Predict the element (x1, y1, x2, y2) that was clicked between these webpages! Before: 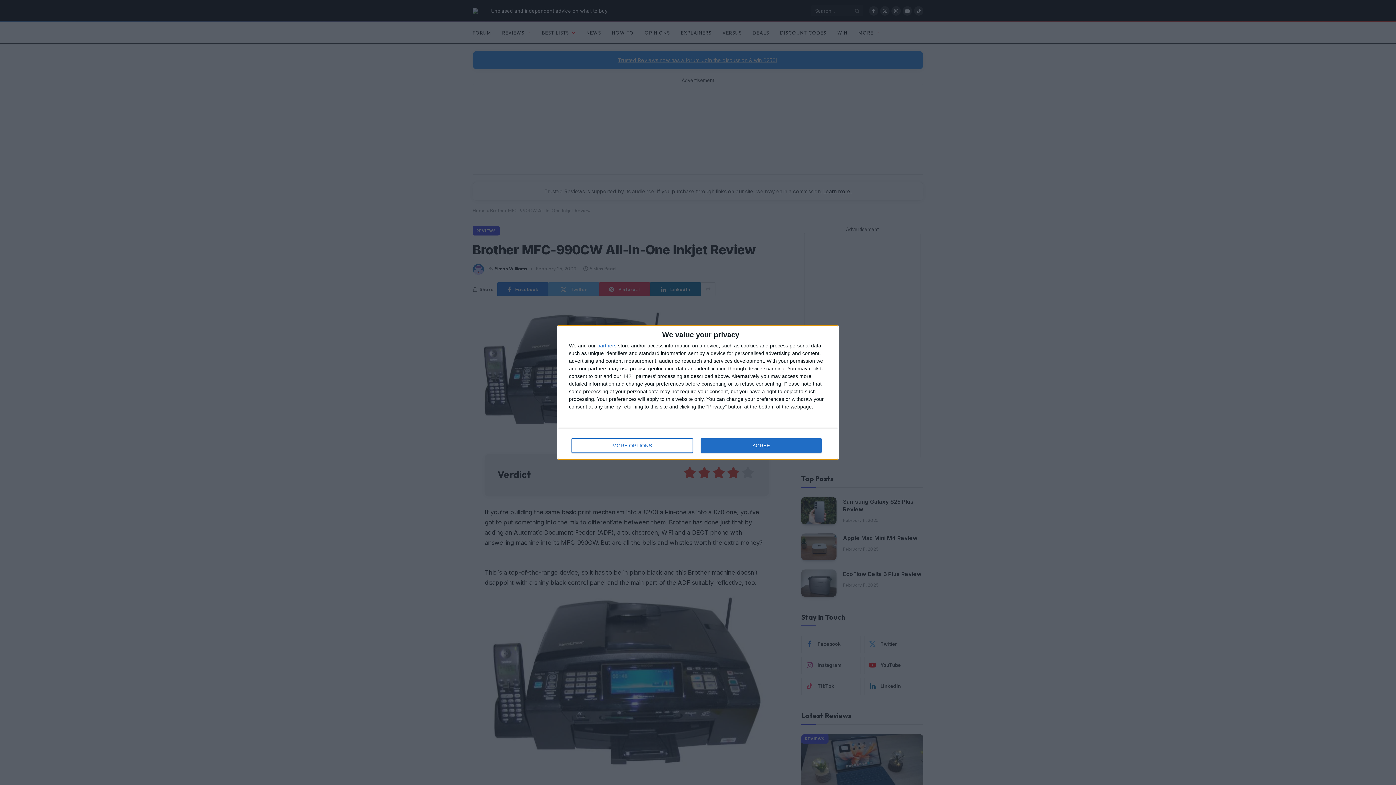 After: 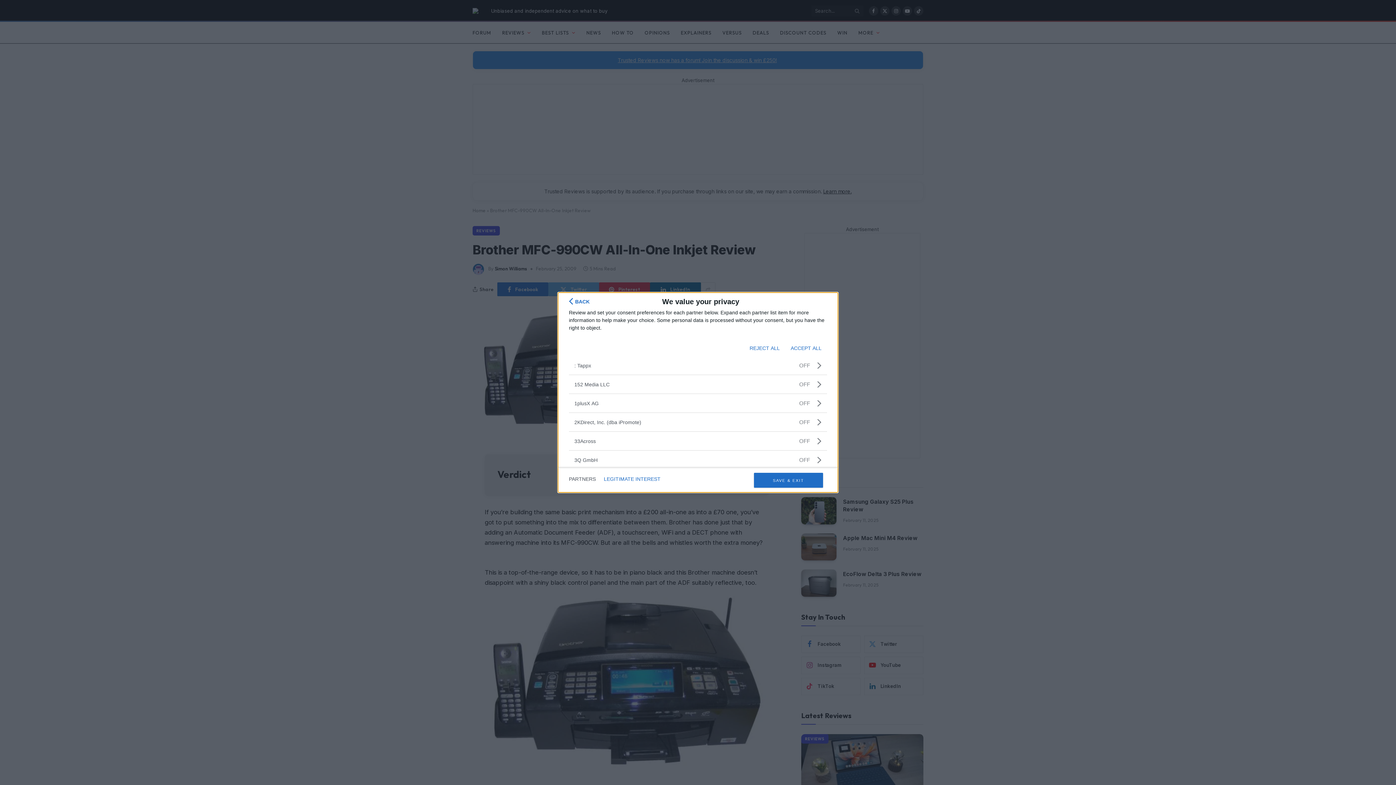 Action: bbox: (597, 343, 616, 348) label: partners